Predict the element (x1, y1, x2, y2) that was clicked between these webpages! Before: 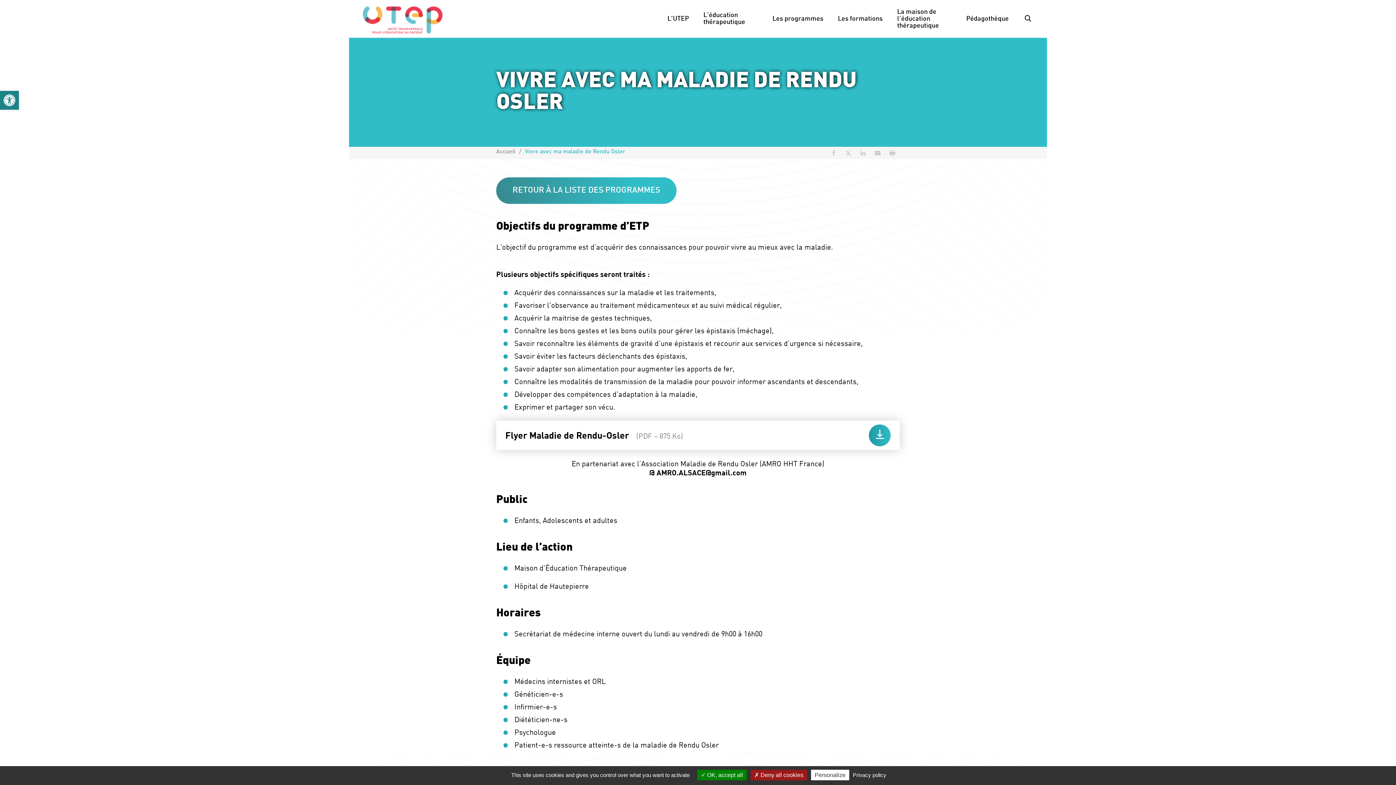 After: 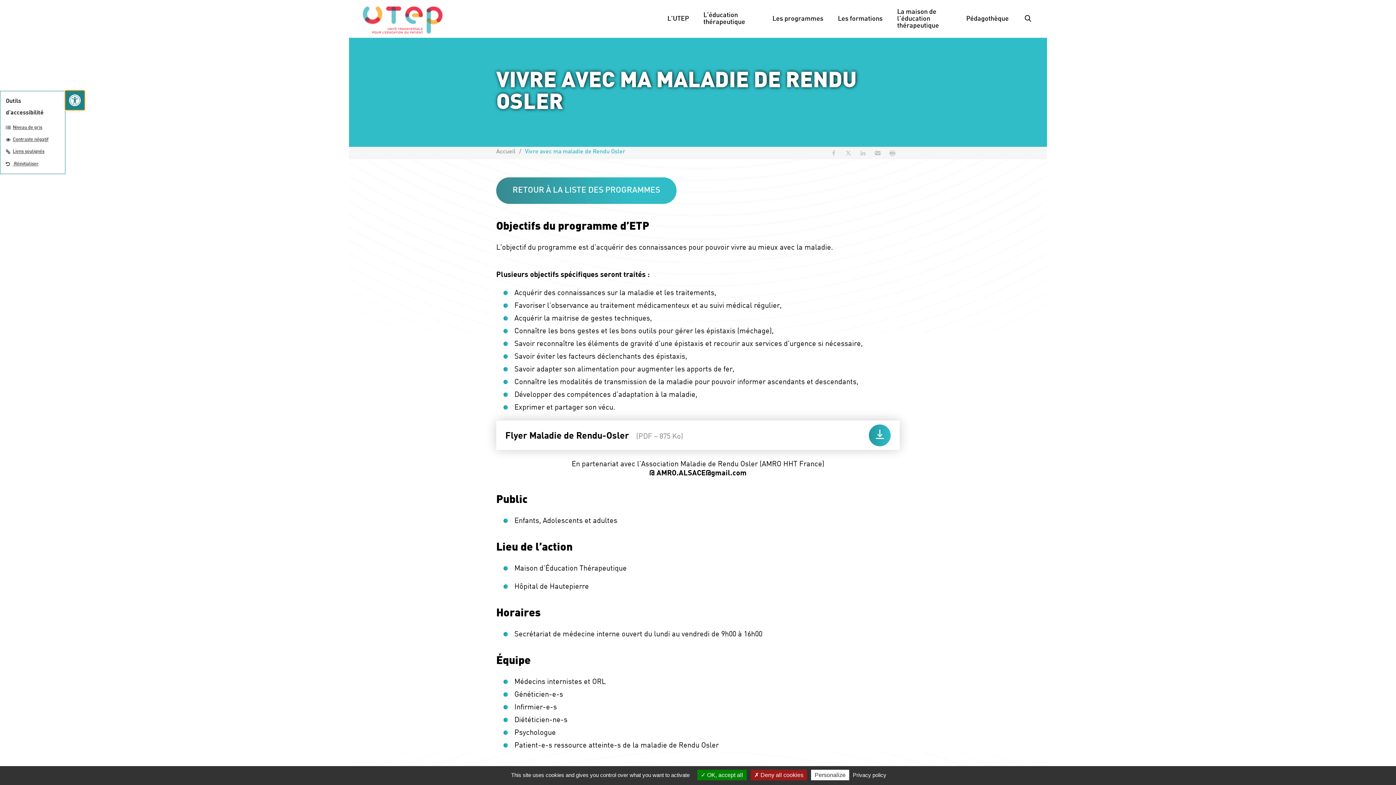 Action: bbox: (0, 90, 18, 109) label: Ouvrir la barre d’outils